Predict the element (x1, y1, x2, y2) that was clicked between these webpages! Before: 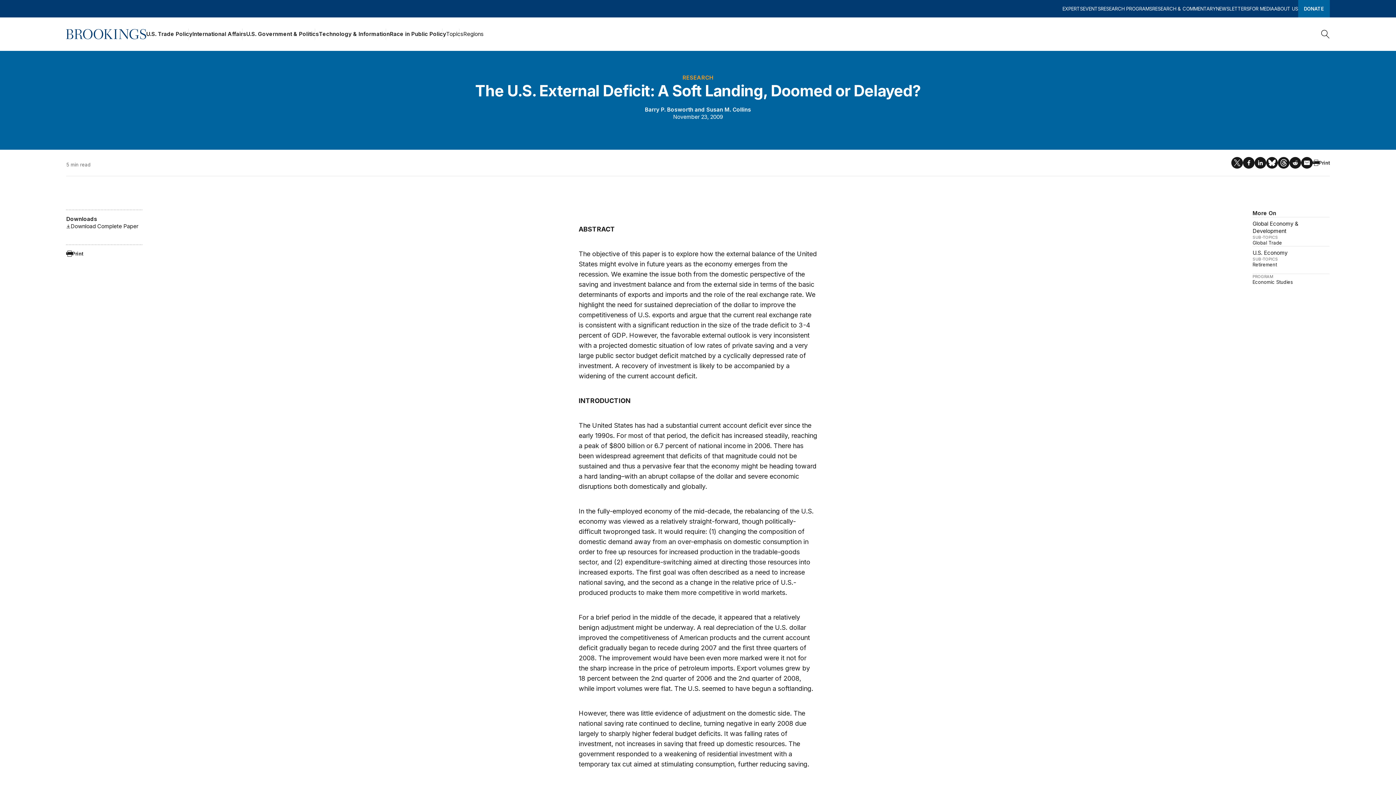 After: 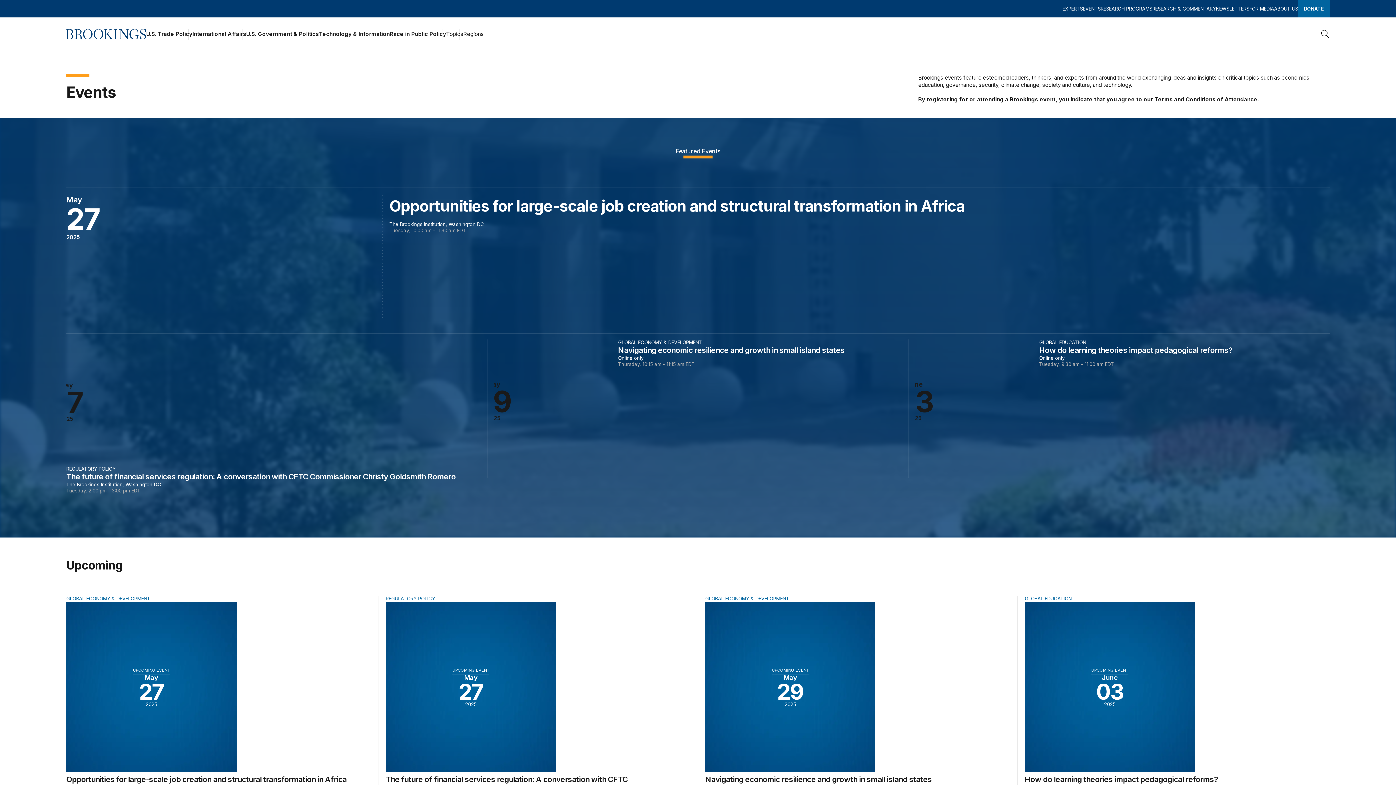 Action: bbox: (1083, 0, 1100, 17) label: EVENTS